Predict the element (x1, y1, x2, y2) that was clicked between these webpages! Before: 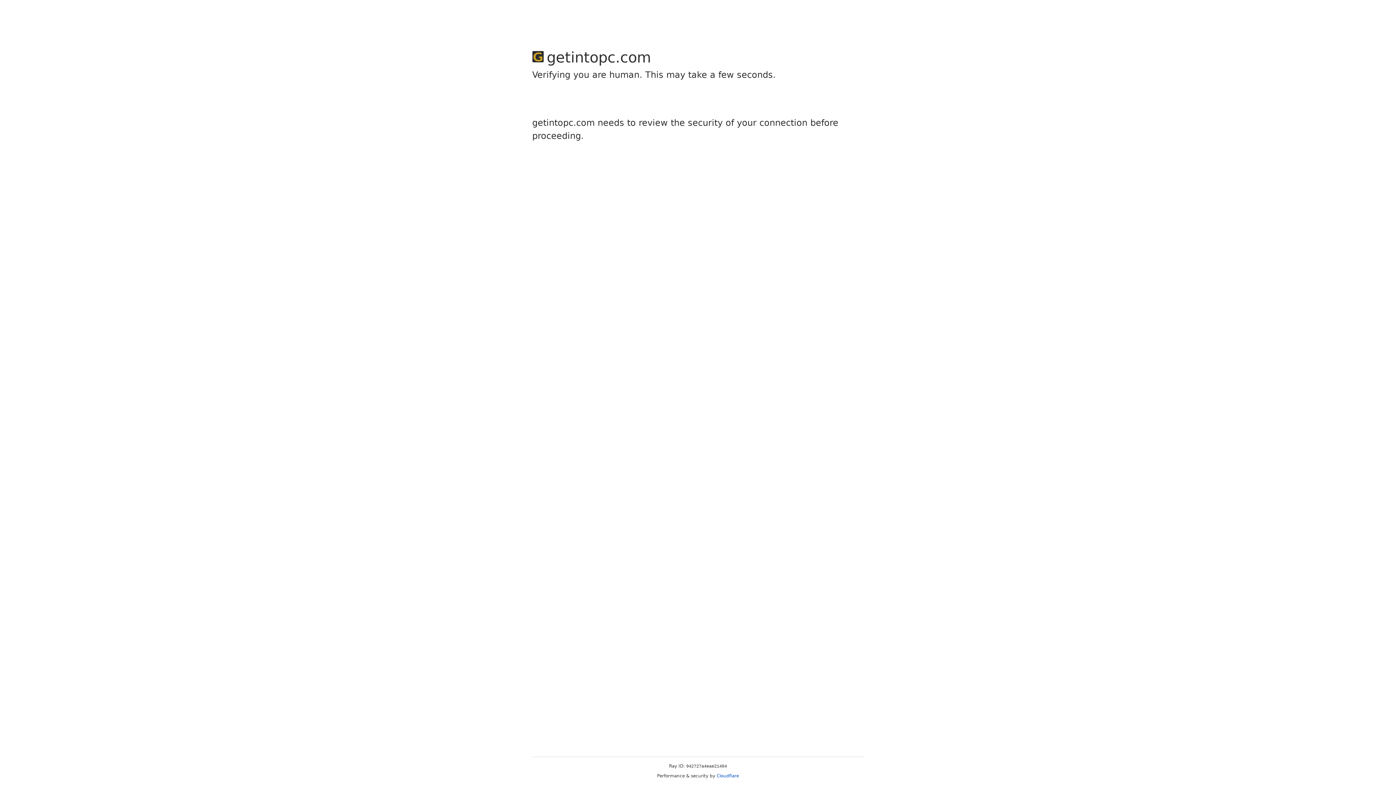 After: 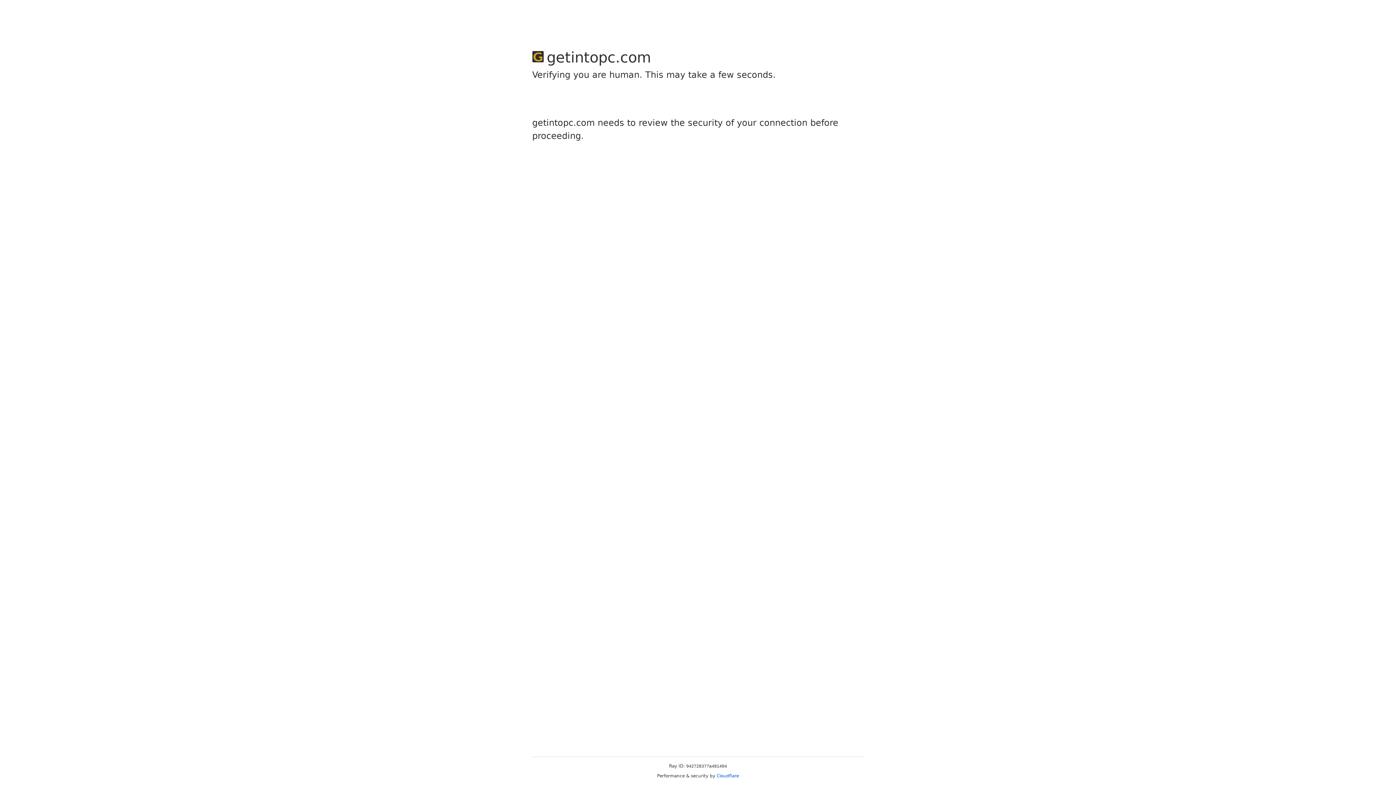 Action: bbox: (716, 773, 739, 778) label: Cloudflare